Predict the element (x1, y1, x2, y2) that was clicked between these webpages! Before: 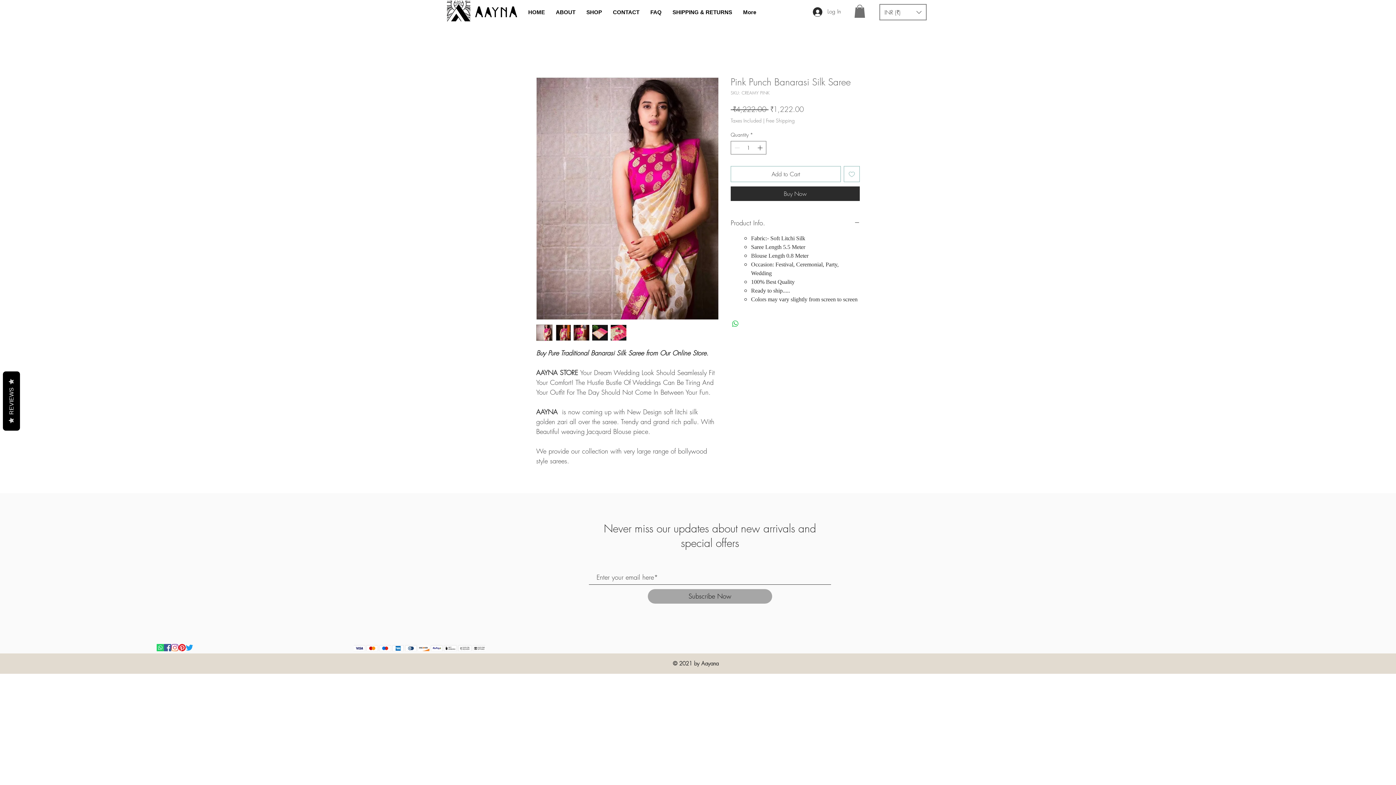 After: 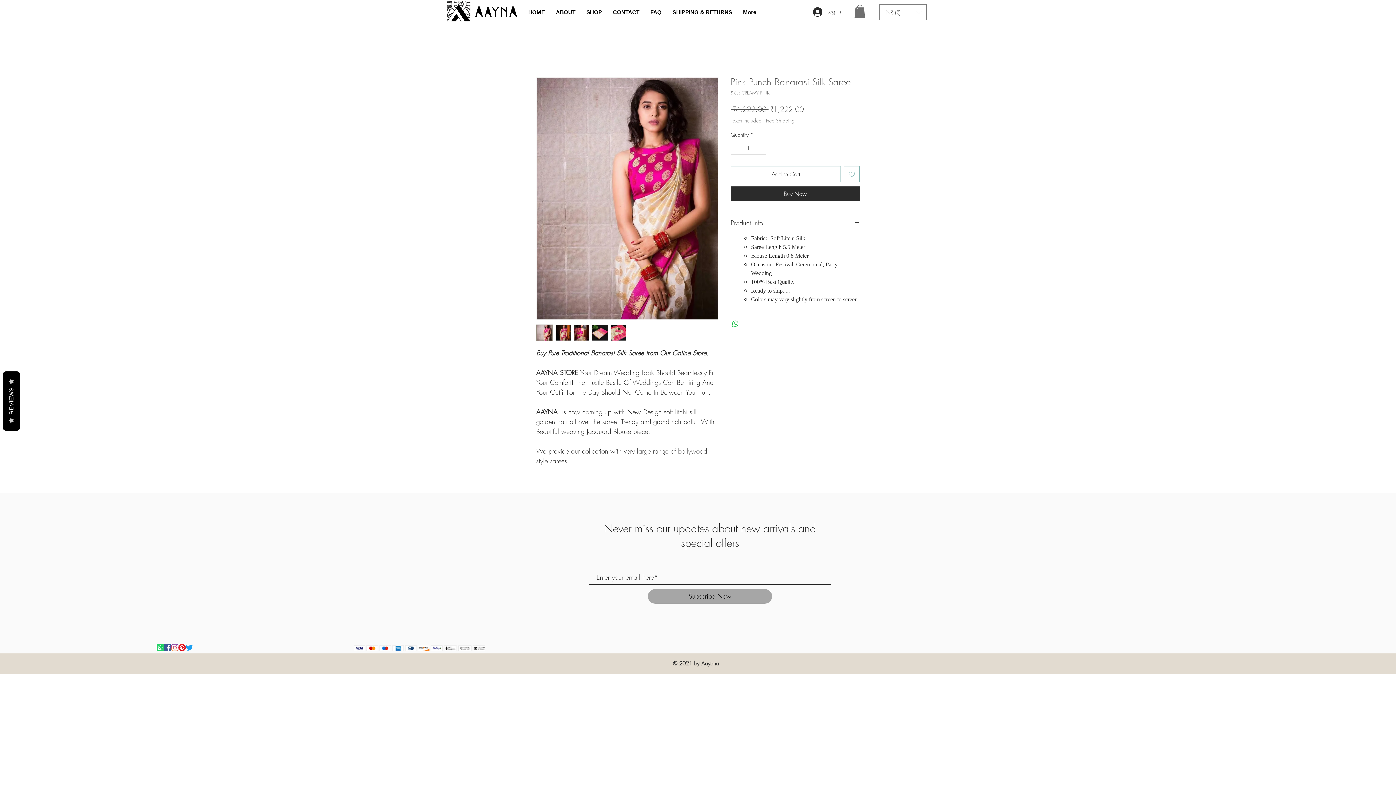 Action: bbox: (573, 324, 589, 340)